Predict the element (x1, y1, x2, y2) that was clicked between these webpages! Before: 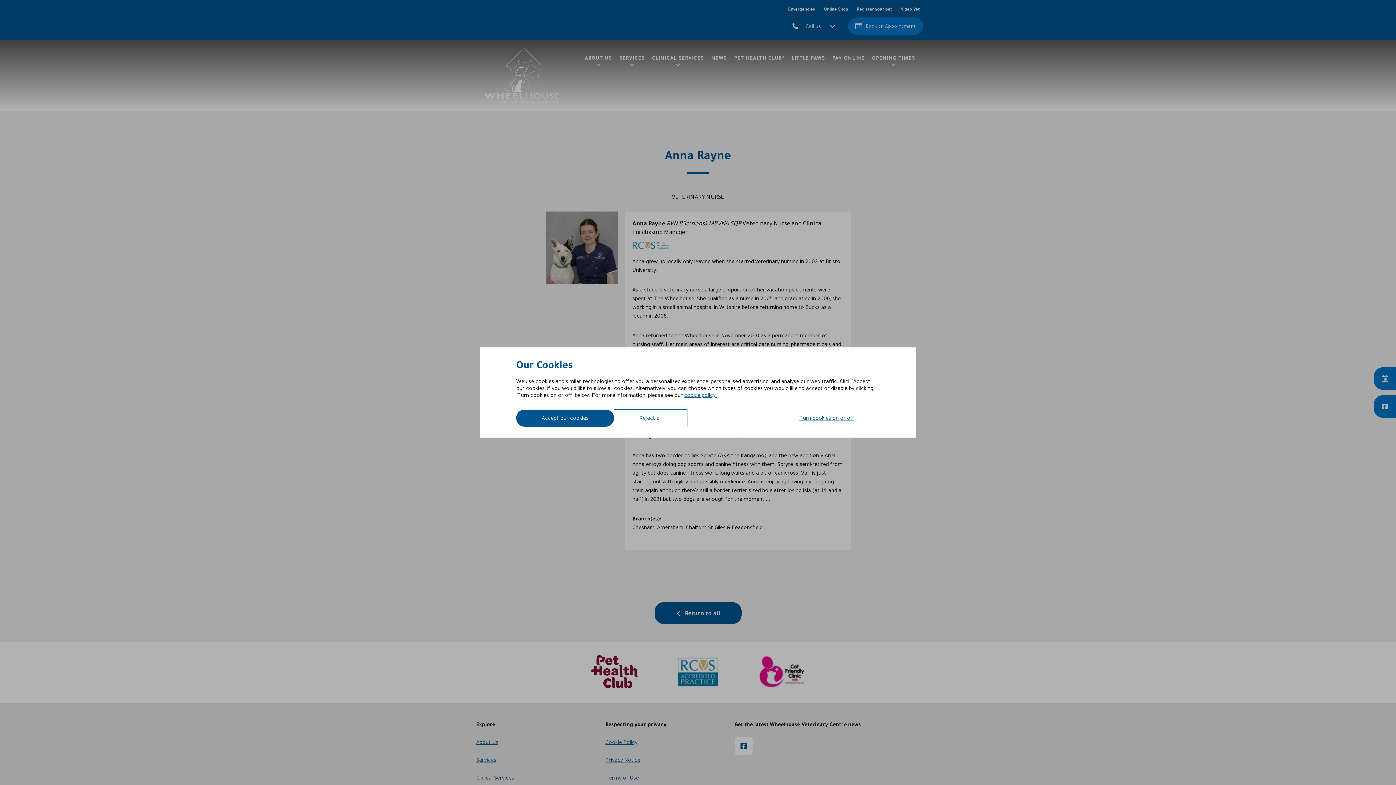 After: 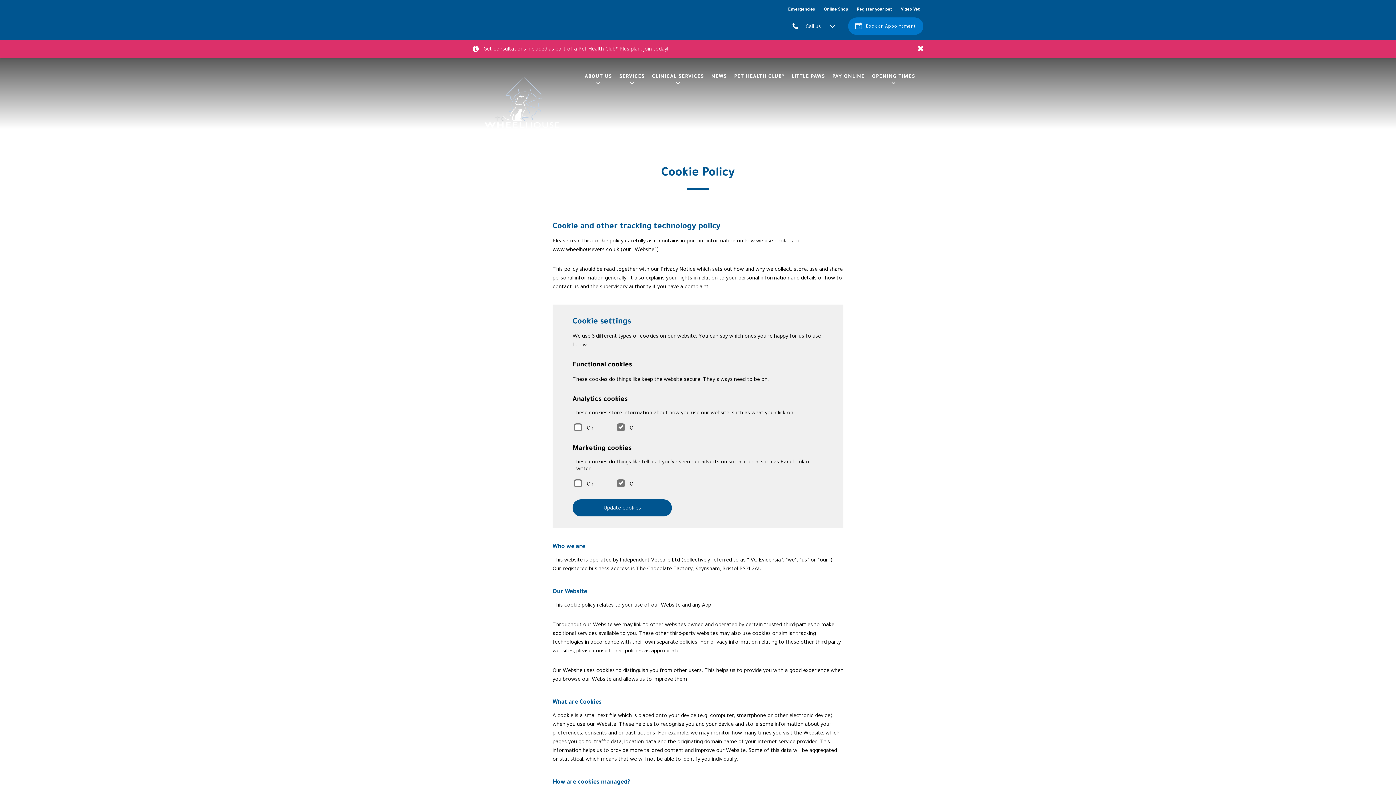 Action: bbox: (684, 392, 717, 398) label: cookie policy.